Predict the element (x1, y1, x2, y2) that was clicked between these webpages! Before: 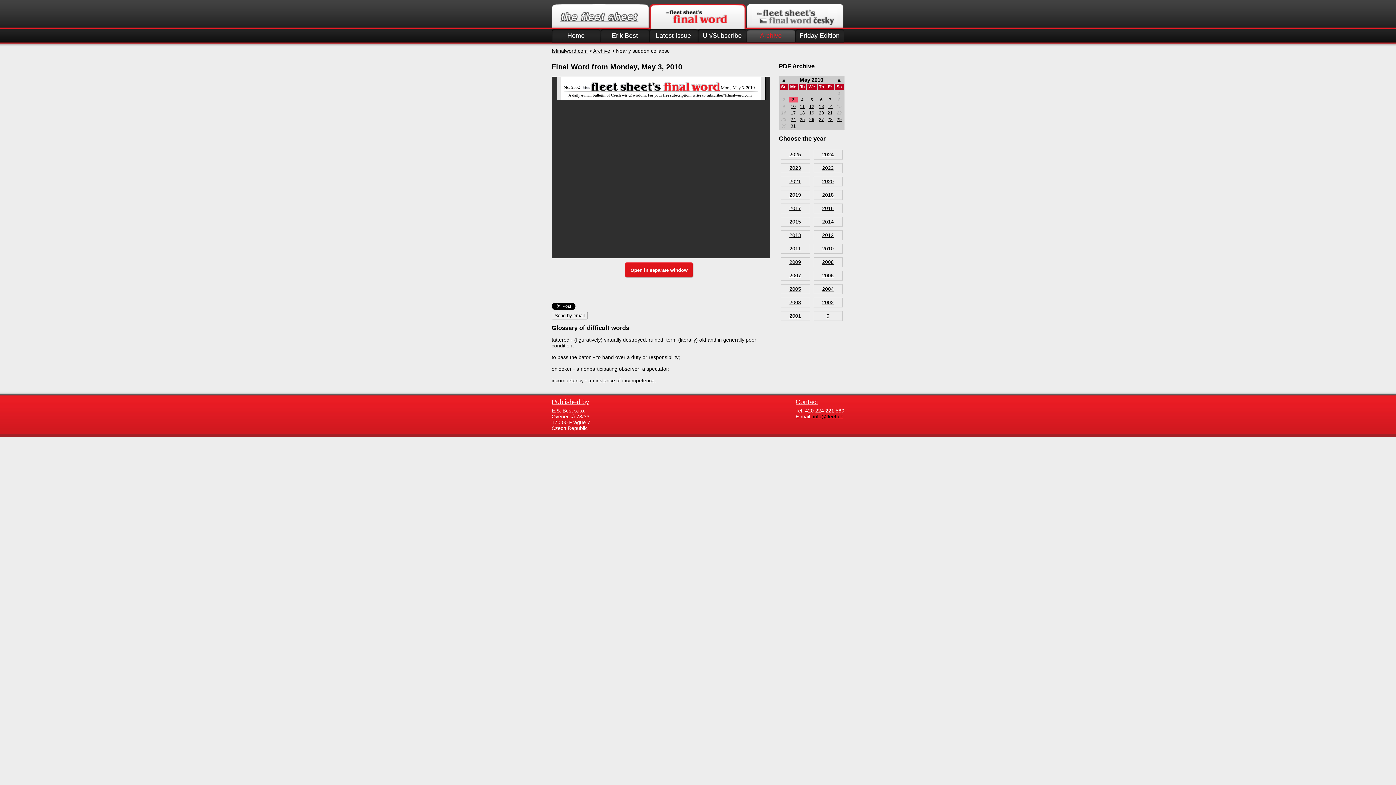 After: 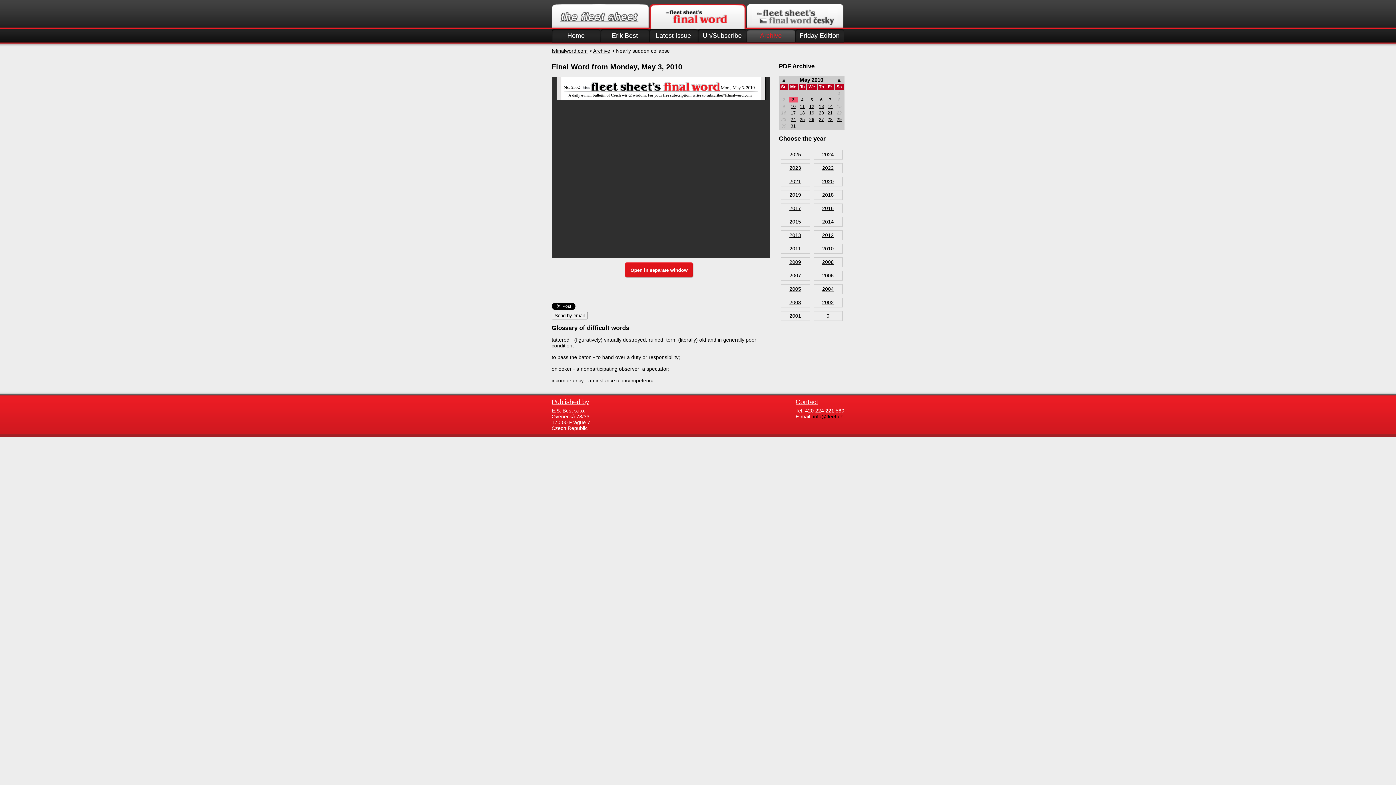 Action: label: info@fleet.cz bbox: (813, 413, 843, 419)